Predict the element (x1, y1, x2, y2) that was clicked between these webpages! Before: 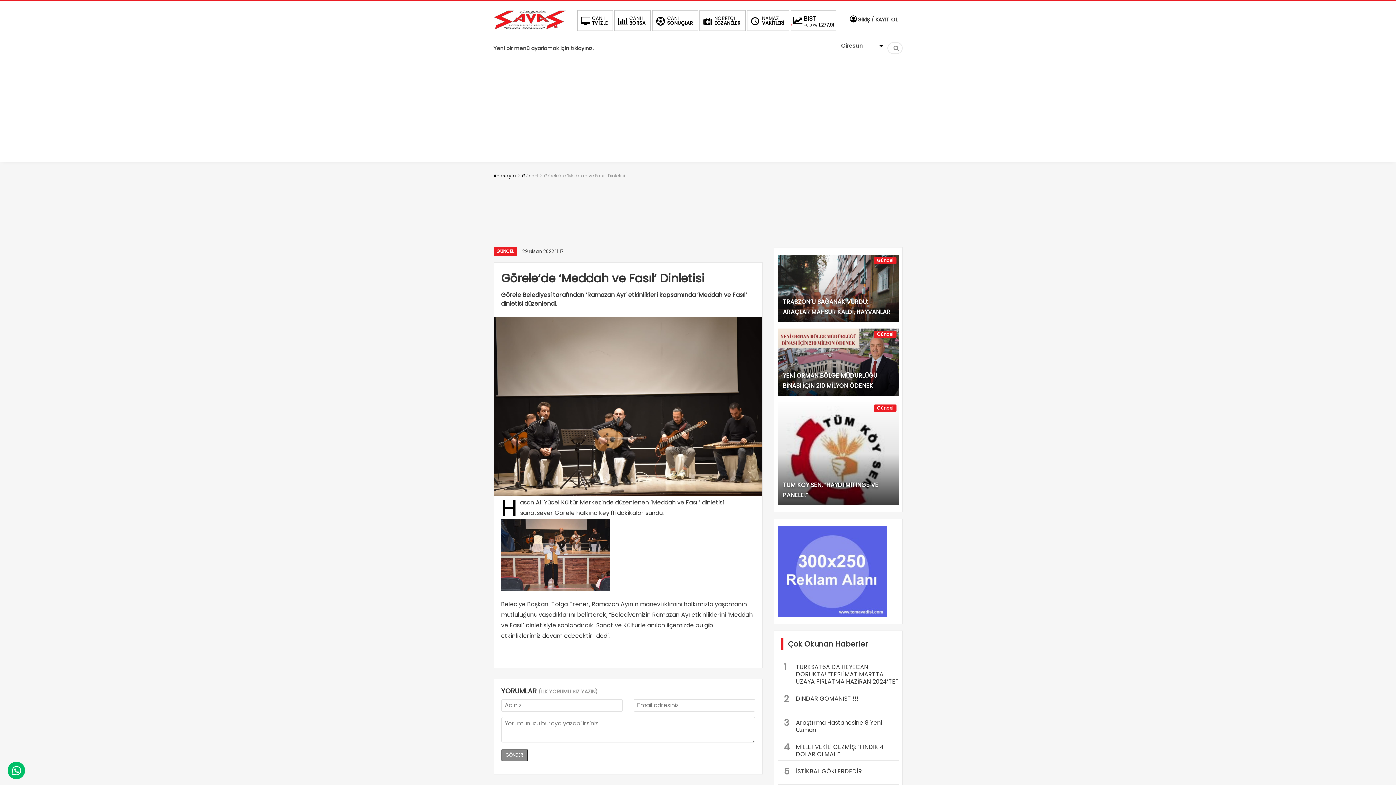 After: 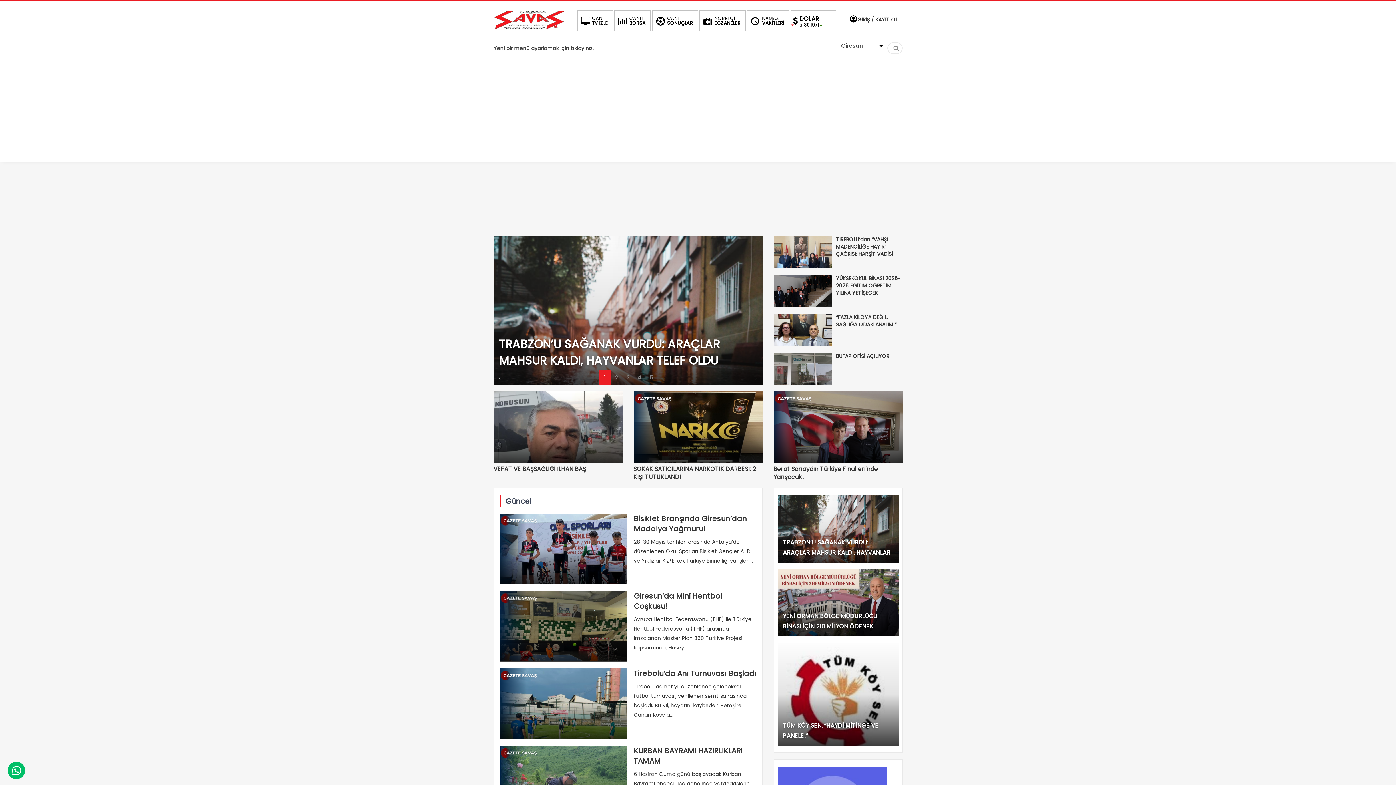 Action: label: GÜNCEL bbox: (493, 246, 516, 255)